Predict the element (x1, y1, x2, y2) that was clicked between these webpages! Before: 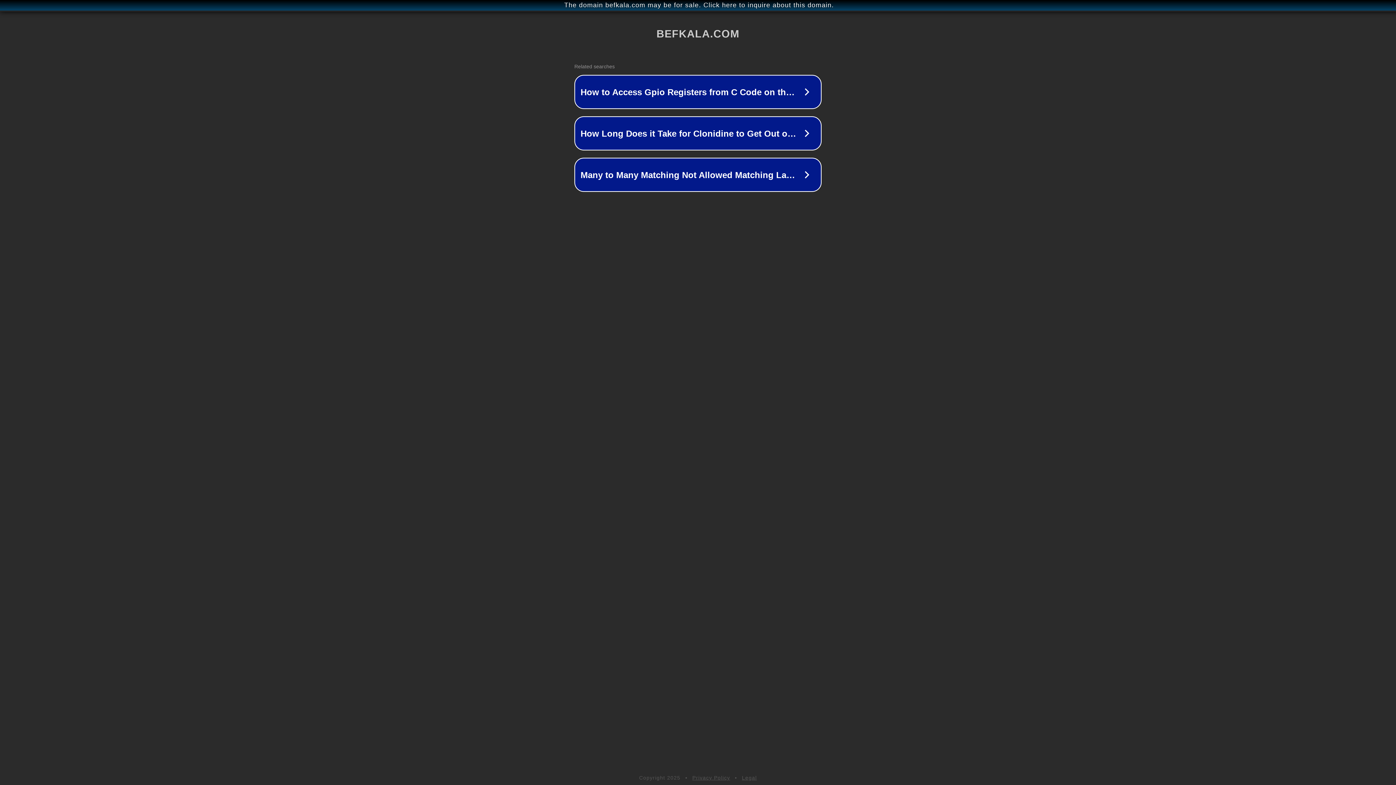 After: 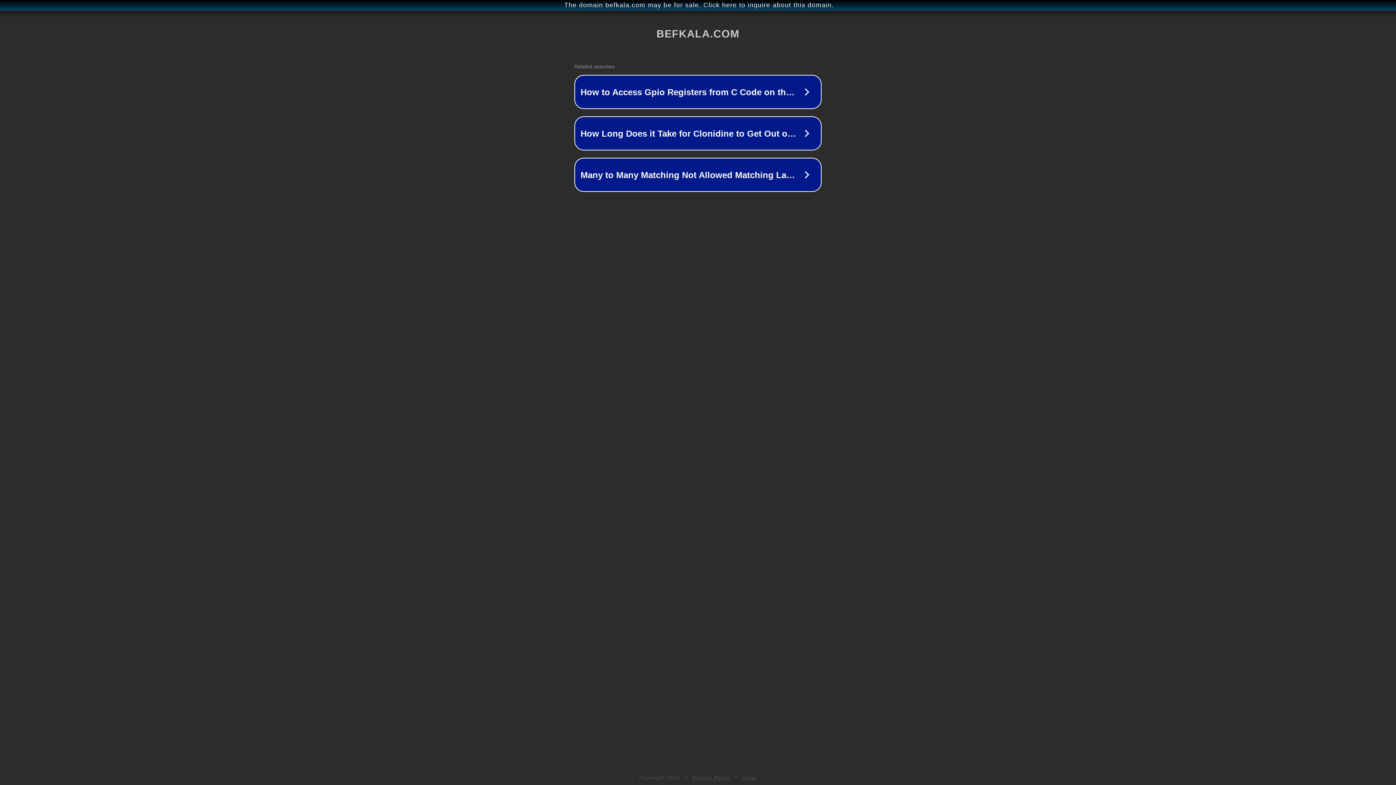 Action: label: Legal bbox: (742, 775, 757, 781)